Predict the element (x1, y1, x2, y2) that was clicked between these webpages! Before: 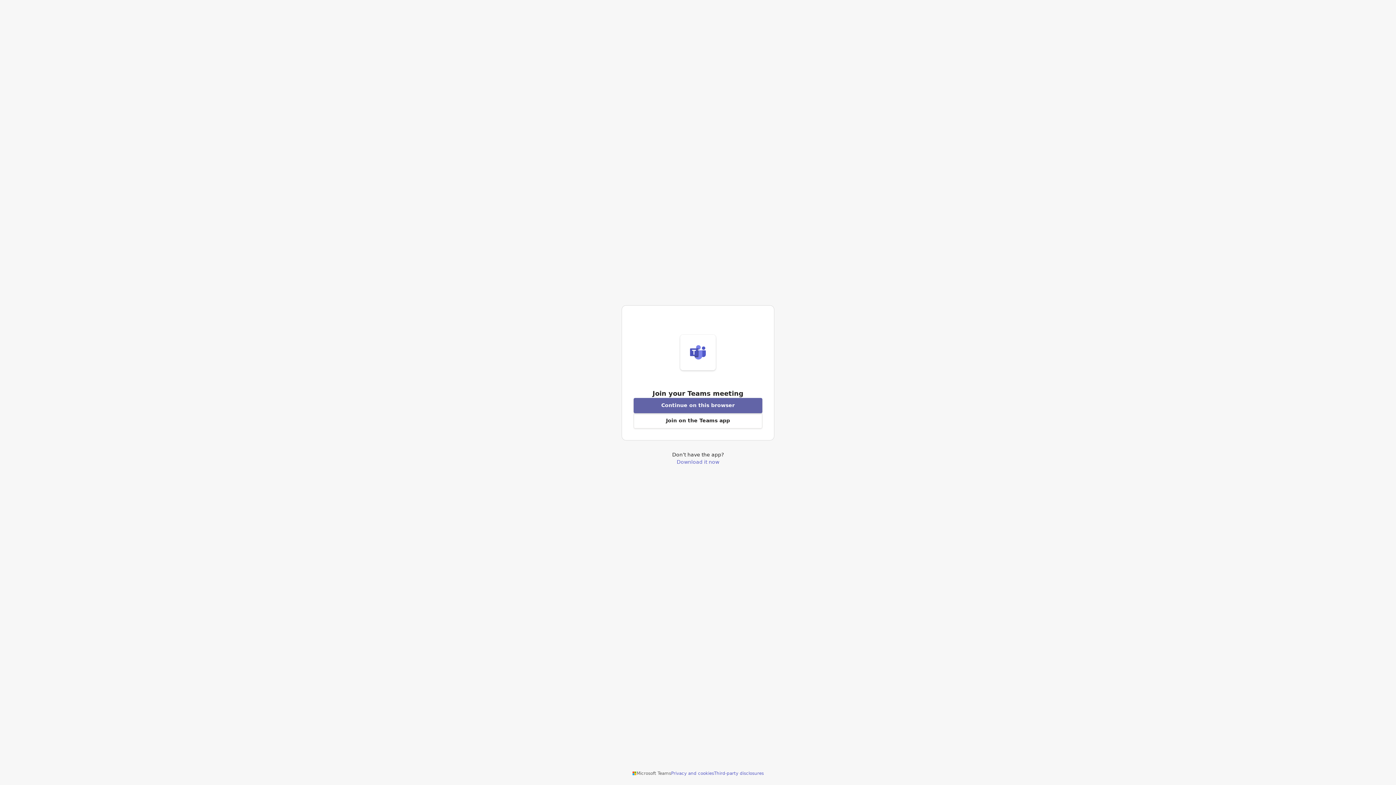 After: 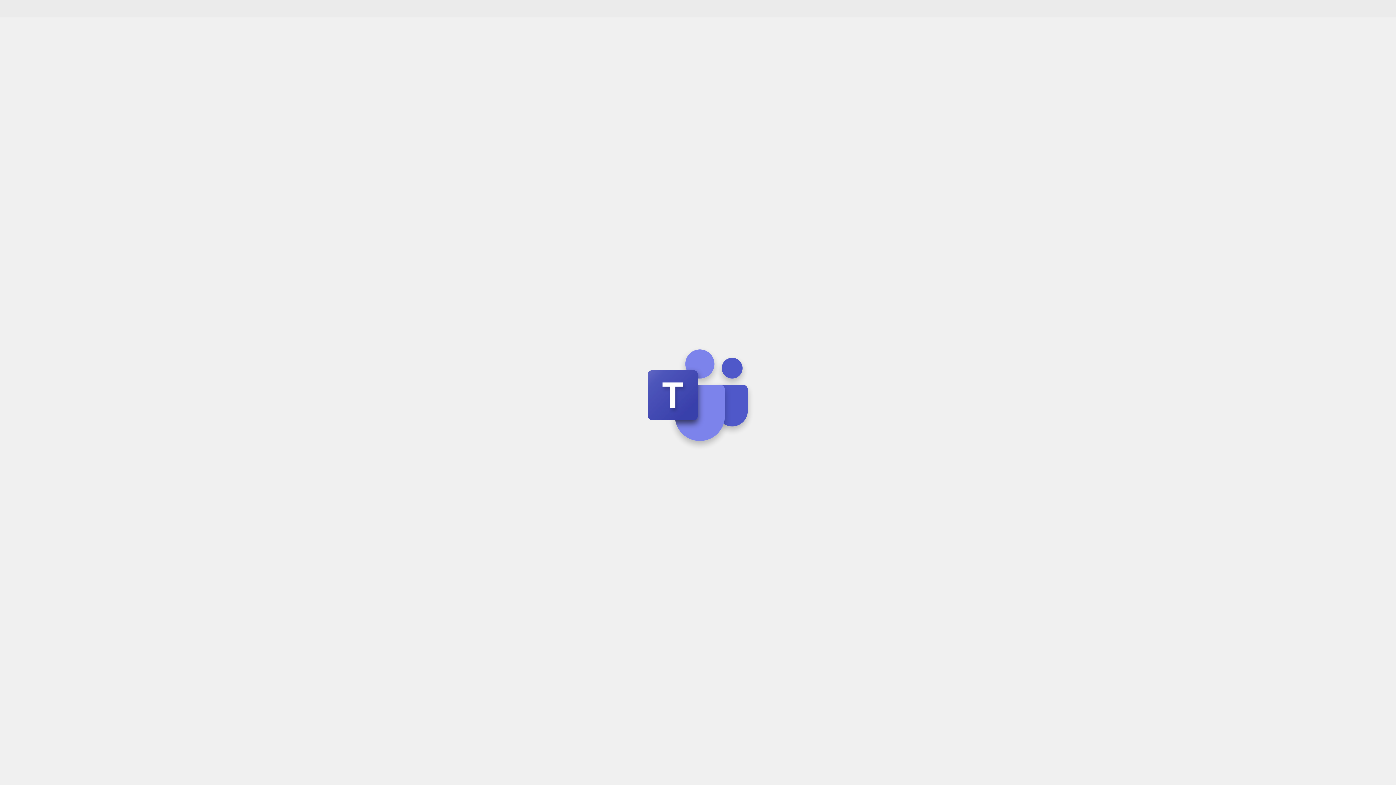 Action: bbox: (633, 398, 762, 413) label: Join meeting from this browser